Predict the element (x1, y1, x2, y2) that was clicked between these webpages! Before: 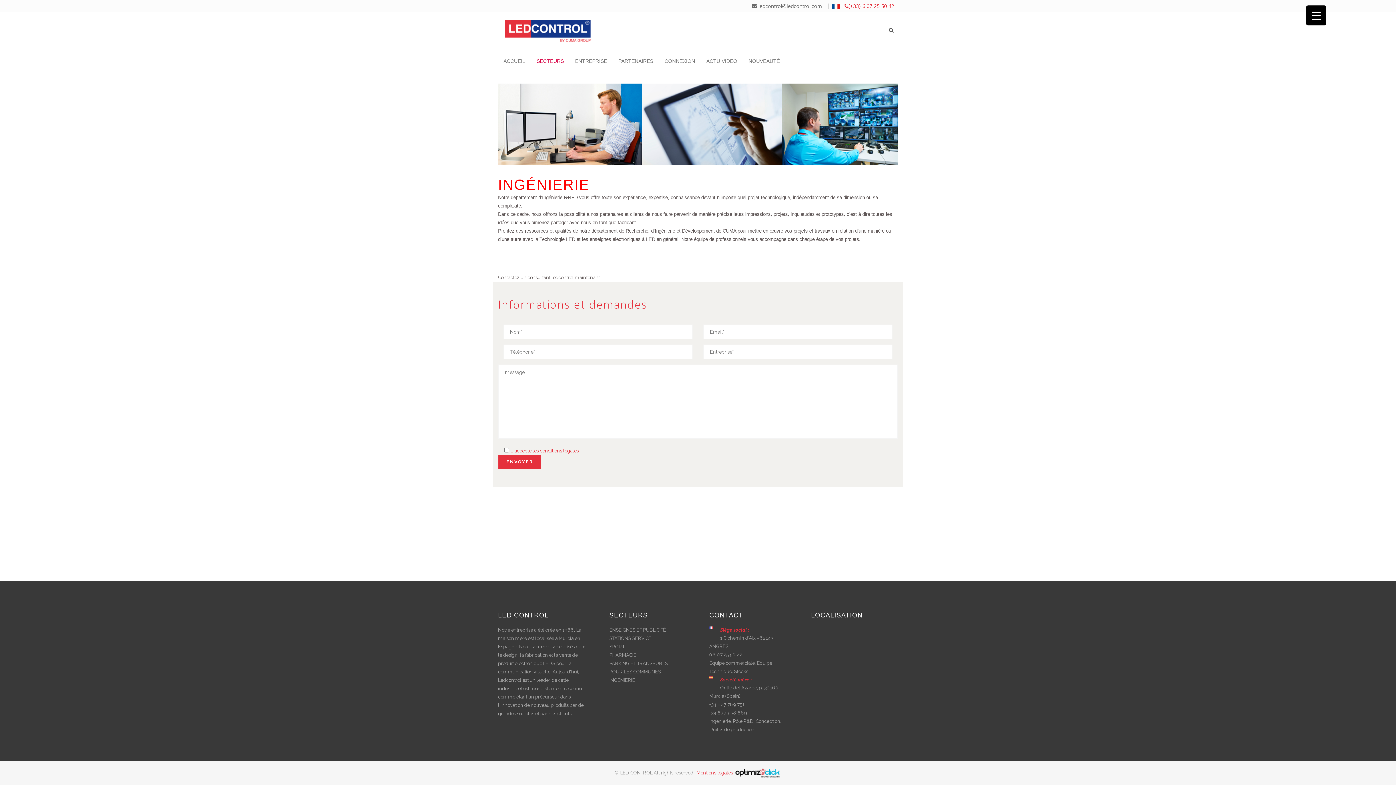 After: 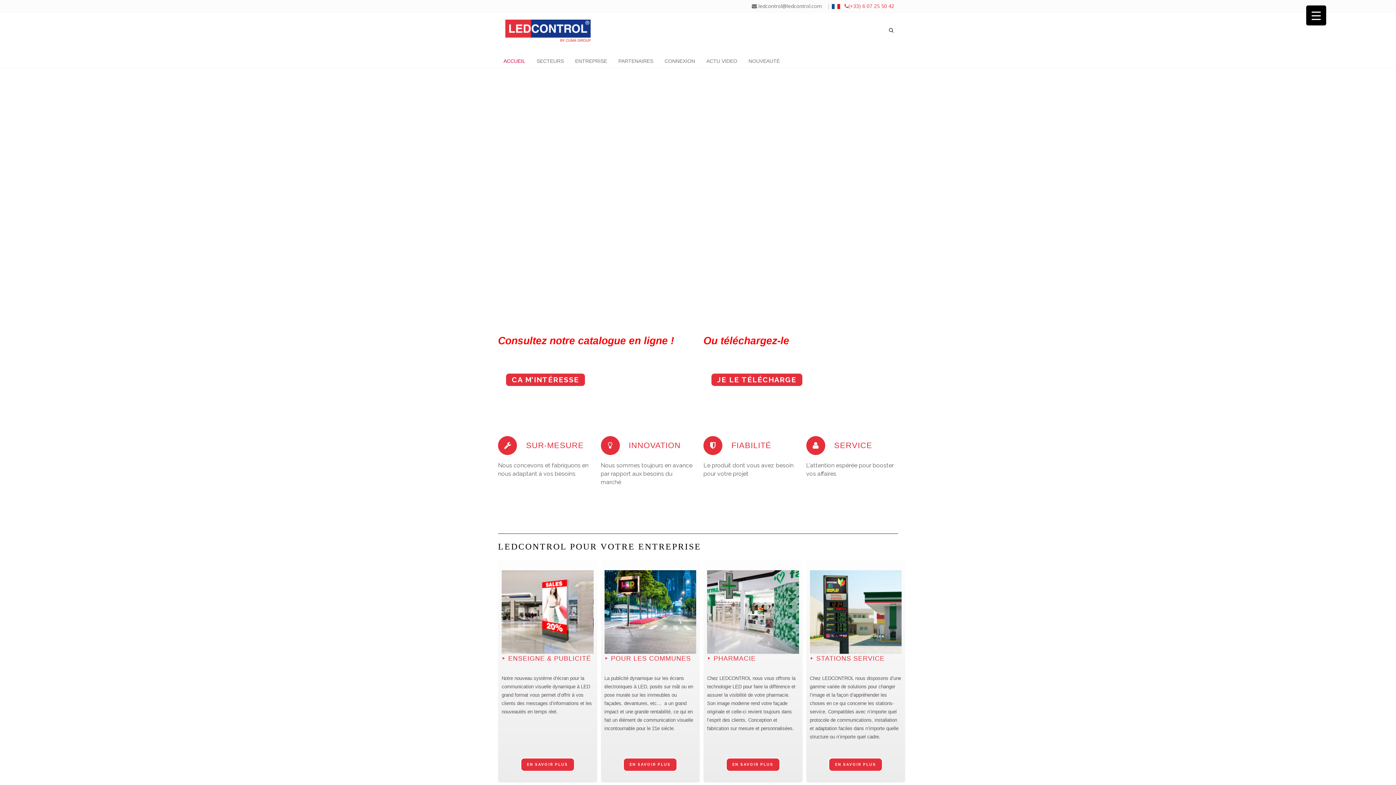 Action: label: ACCUEIL bbox: (498, 49, 531, 68)